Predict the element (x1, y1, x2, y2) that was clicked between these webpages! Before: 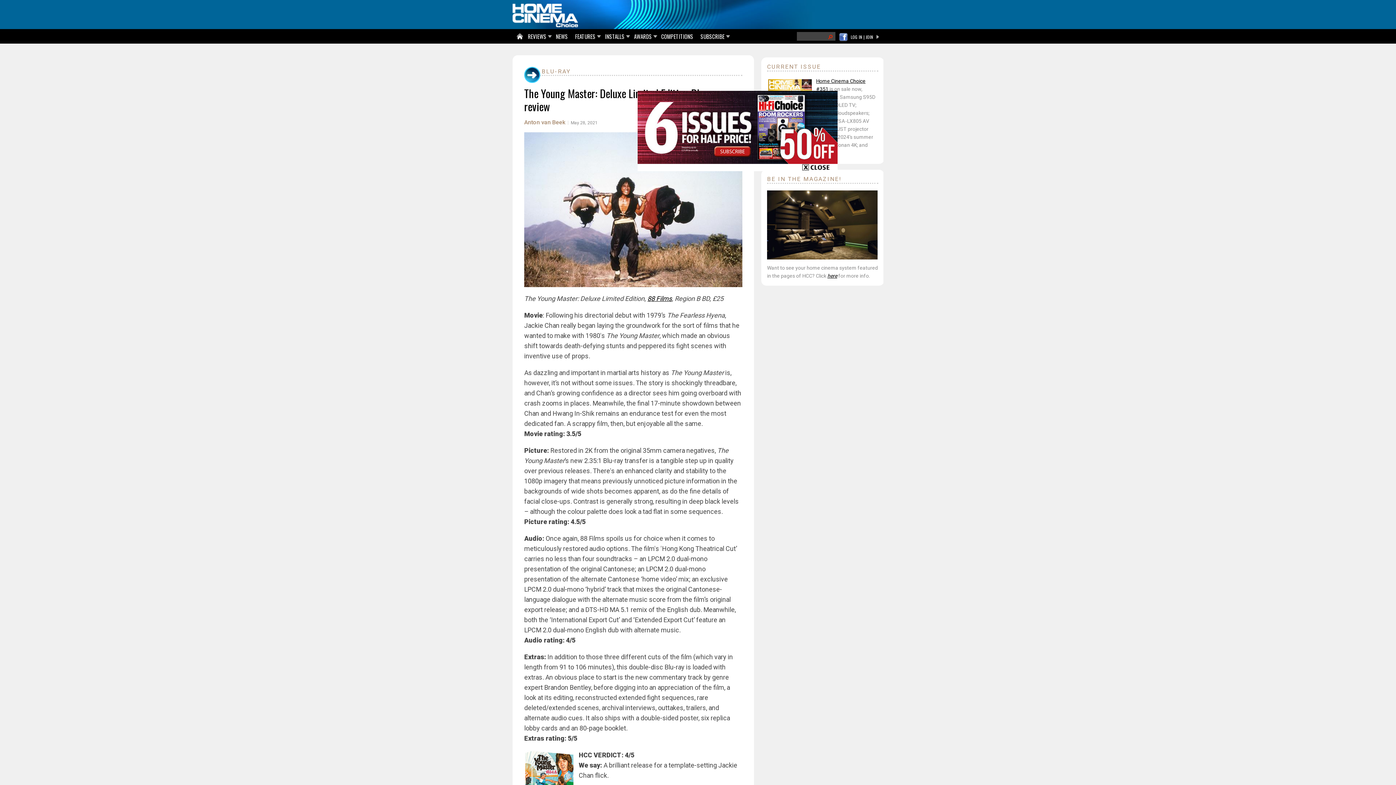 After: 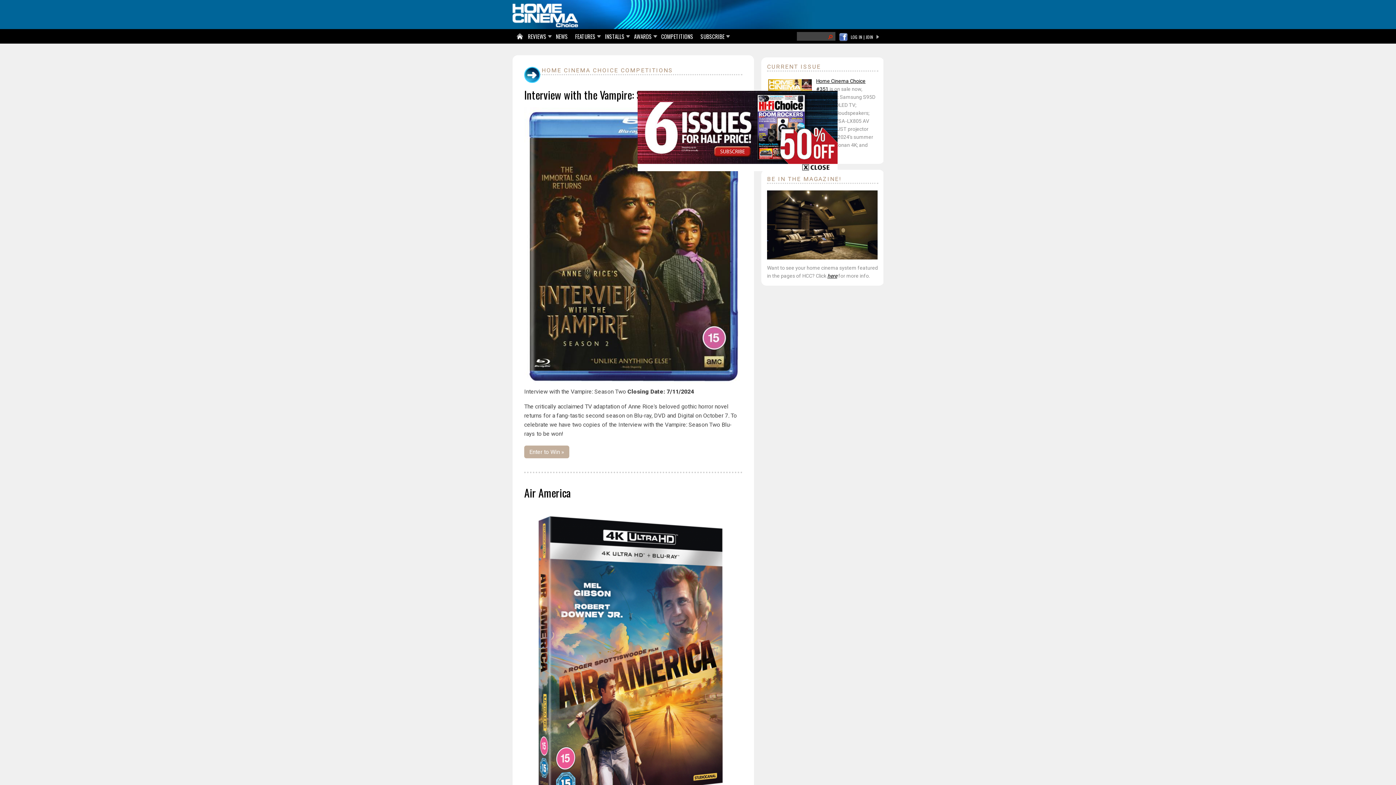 Action: label: COMPETITIONS bbox: (659, 29, 697, 44)